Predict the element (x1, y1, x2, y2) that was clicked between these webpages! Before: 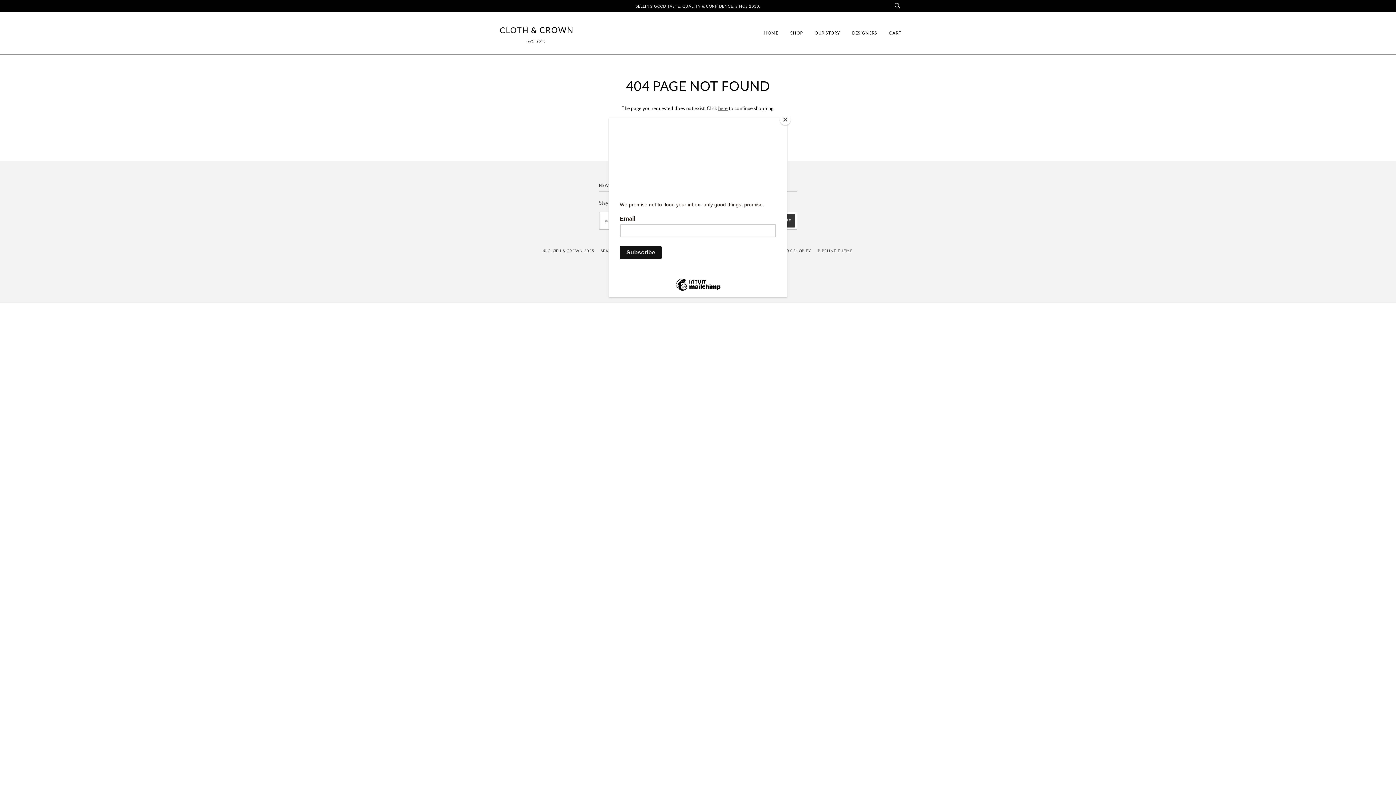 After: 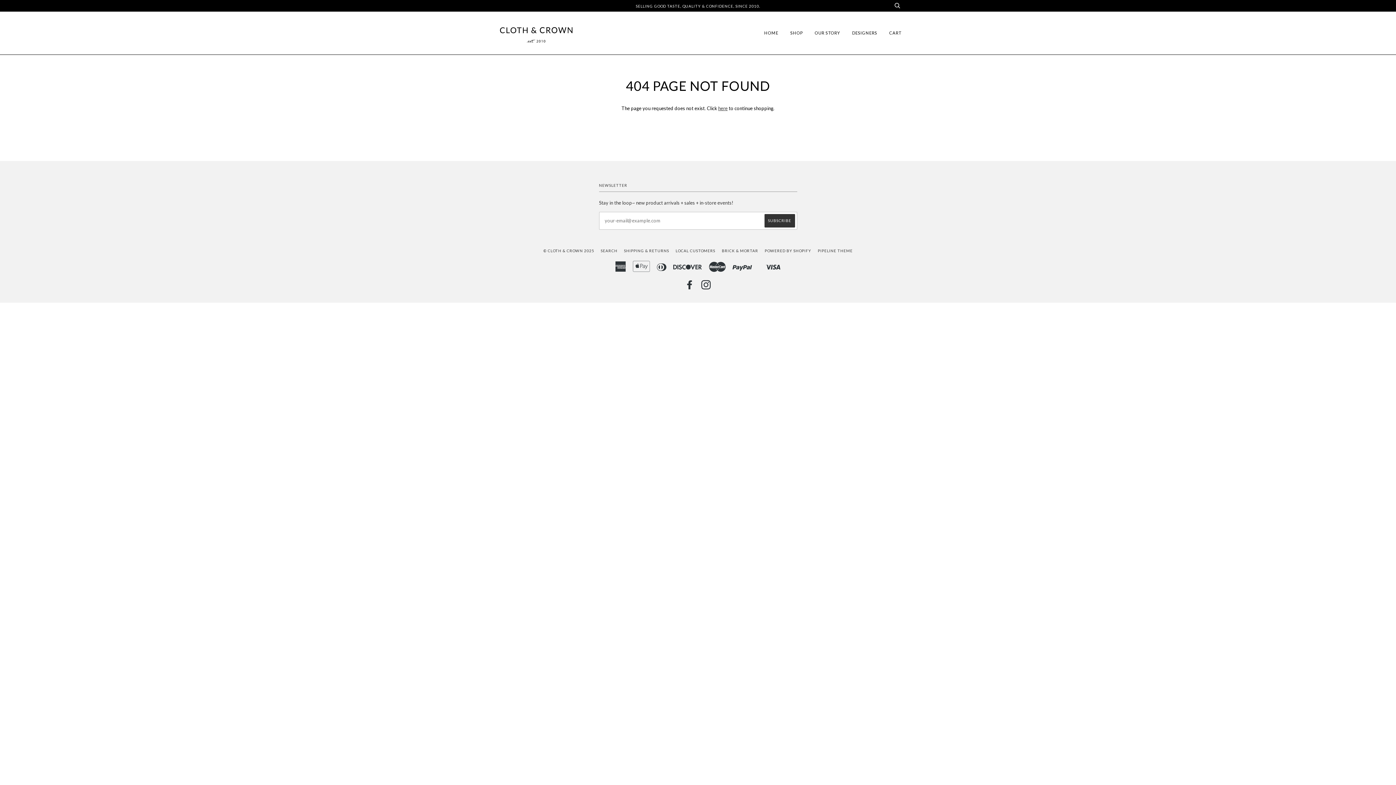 Action: bbox: (780, 114, 790, 125) label: Close